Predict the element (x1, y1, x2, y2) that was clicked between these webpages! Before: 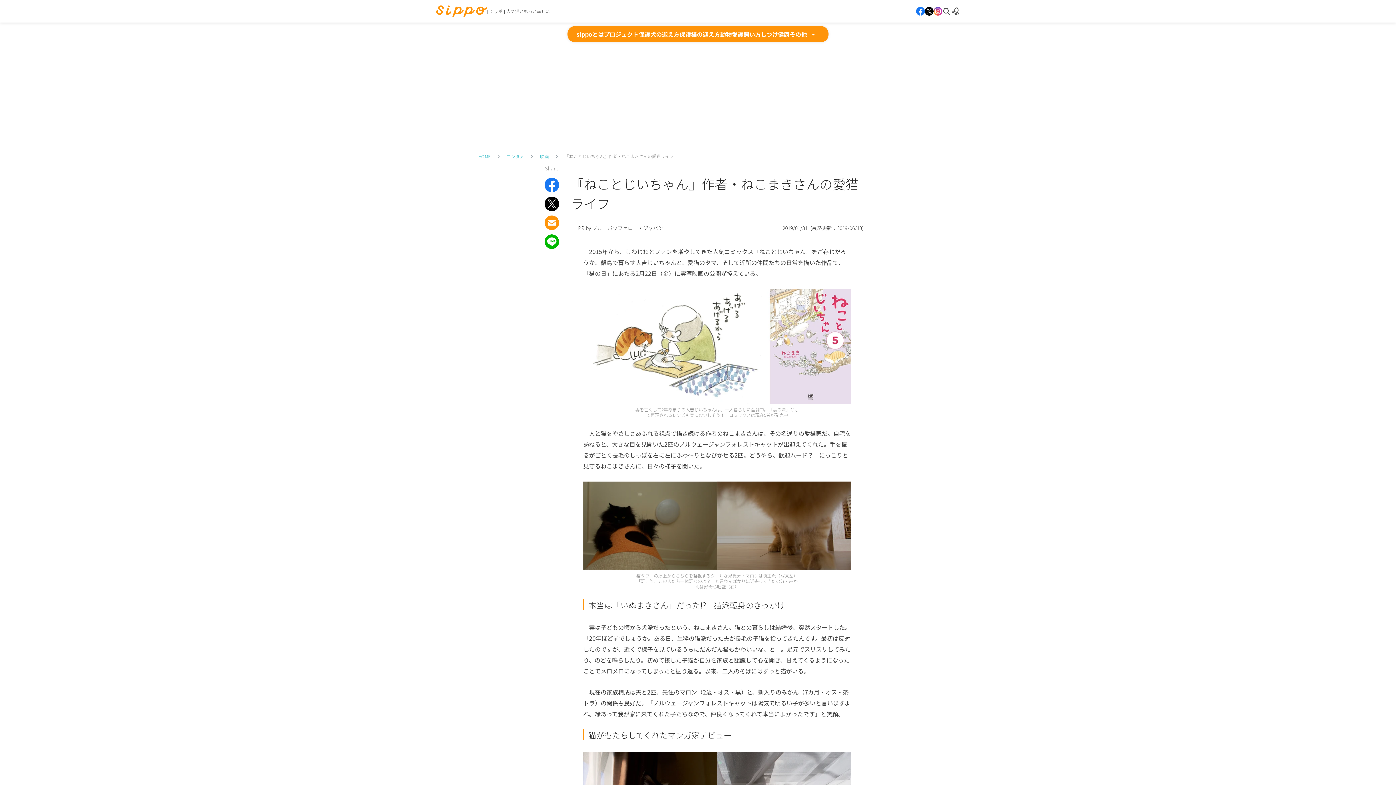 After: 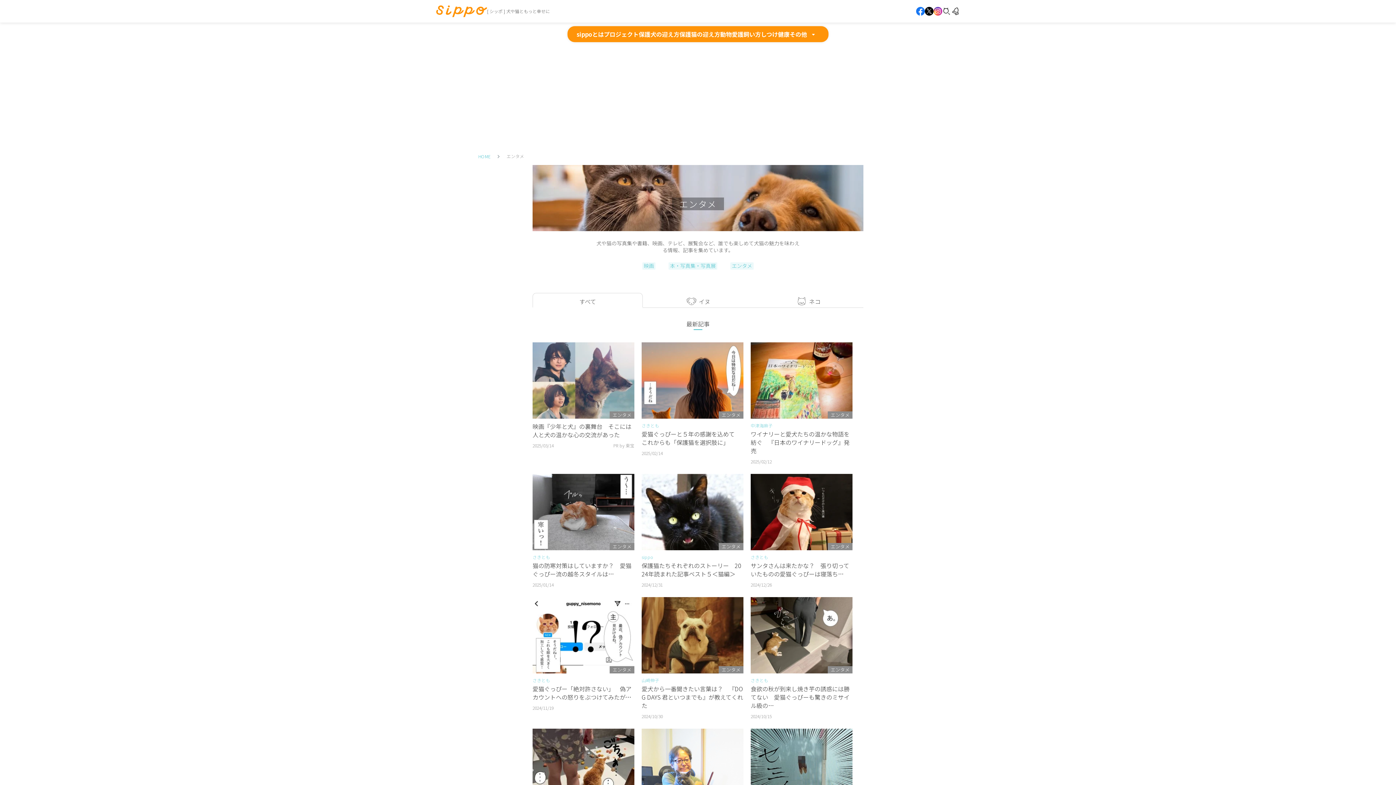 Action: label: エンタメ bbox: (506, 153, 524, 159)